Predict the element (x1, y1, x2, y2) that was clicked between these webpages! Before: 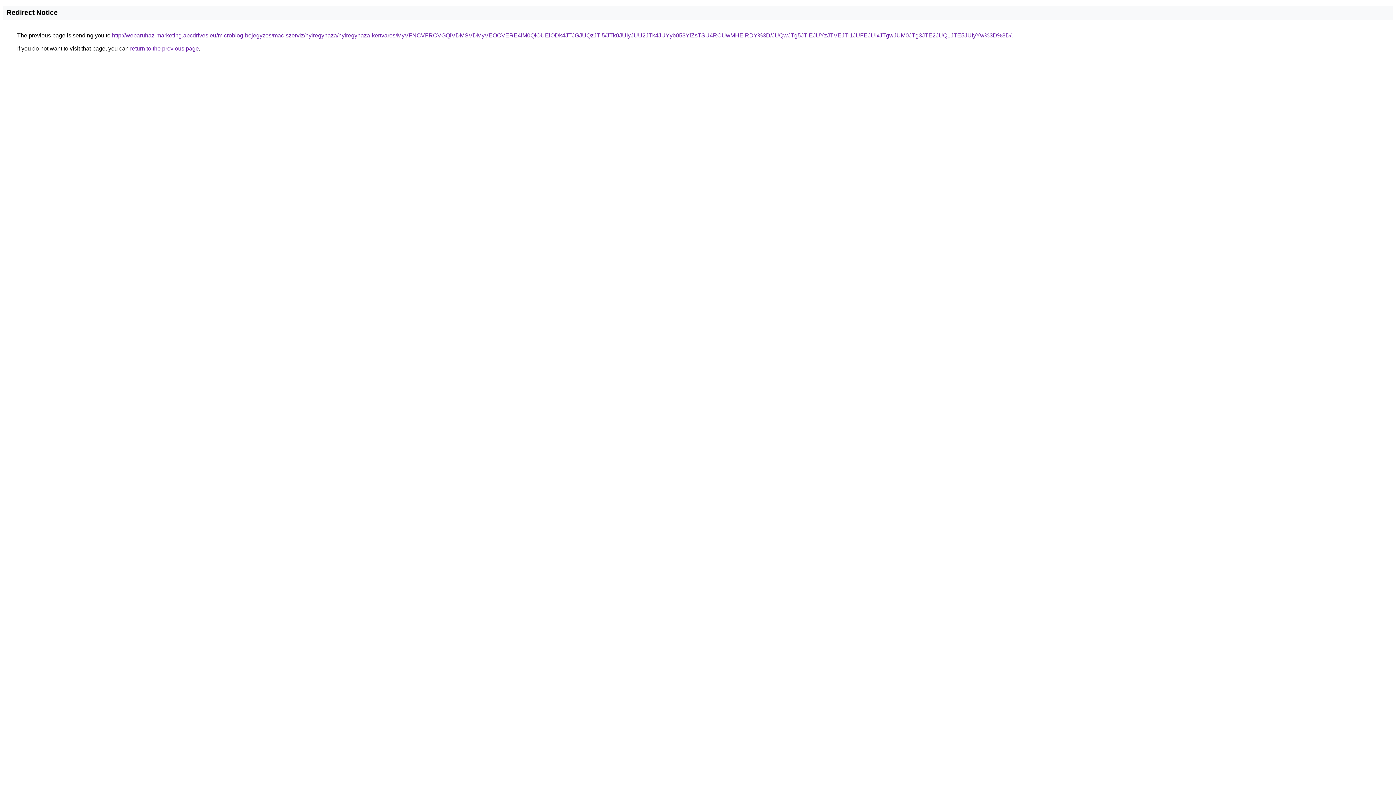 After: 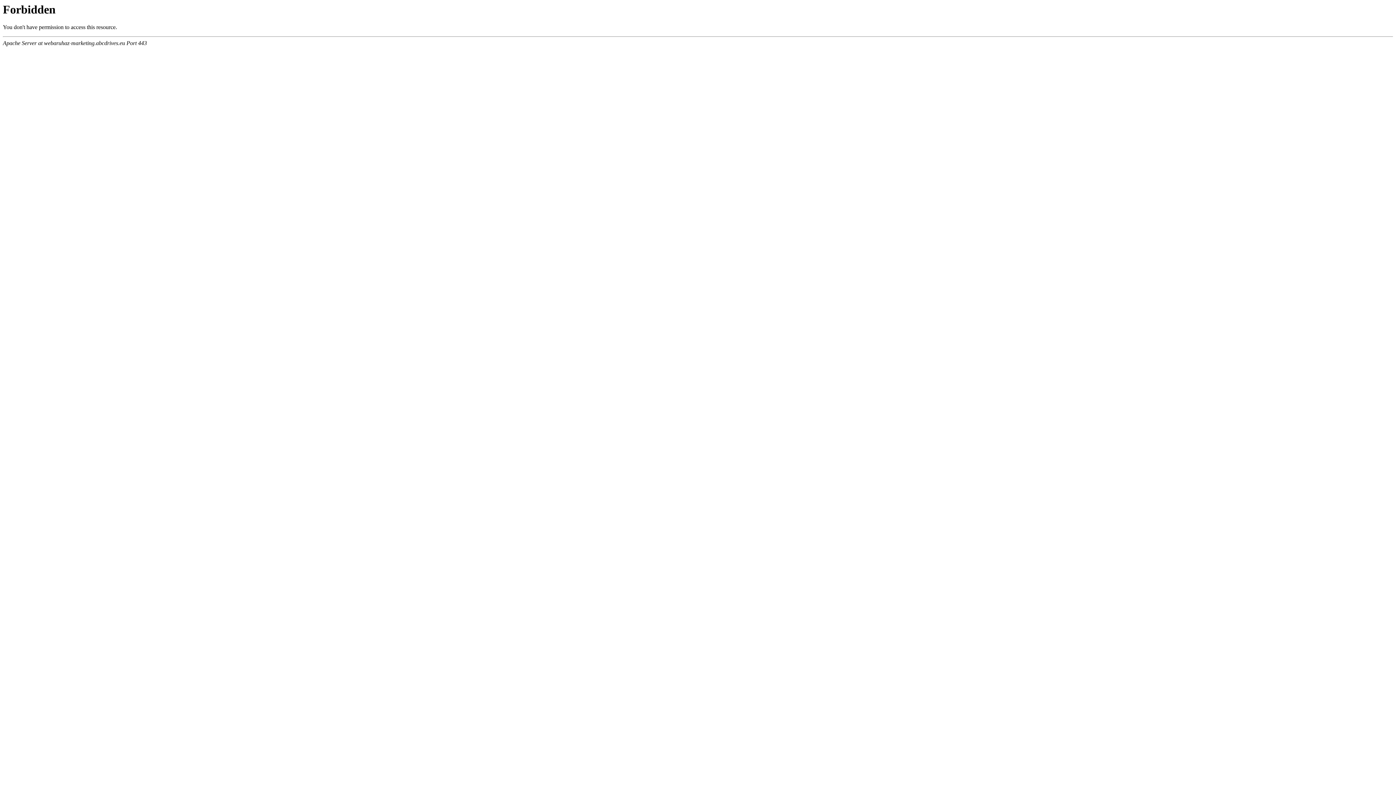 Action: bbox: (112, 32, 1011, 38) label: http://webaruhaz-marketing.abcdrives.eu/microblog-bejegyzes/mac-szerviz/nyiregyhaza/nyiregyhaza-kertvaros/MyVFNCVFRCVGQiVDMSVDMyVEOCVERE4lM0QlOUElODk4JTJGJUQzJTI5/JTk0JUIyJUU2JTk4JUYyb053YlZsTSU4RCUwMHElRDY%3D/JUQwJTg5JTlEJUYzJTVEJTI1JUFEJUIxJTgwJUM0JTg3JTE2JUQ1JTE5JUIyYw%3D%3D/